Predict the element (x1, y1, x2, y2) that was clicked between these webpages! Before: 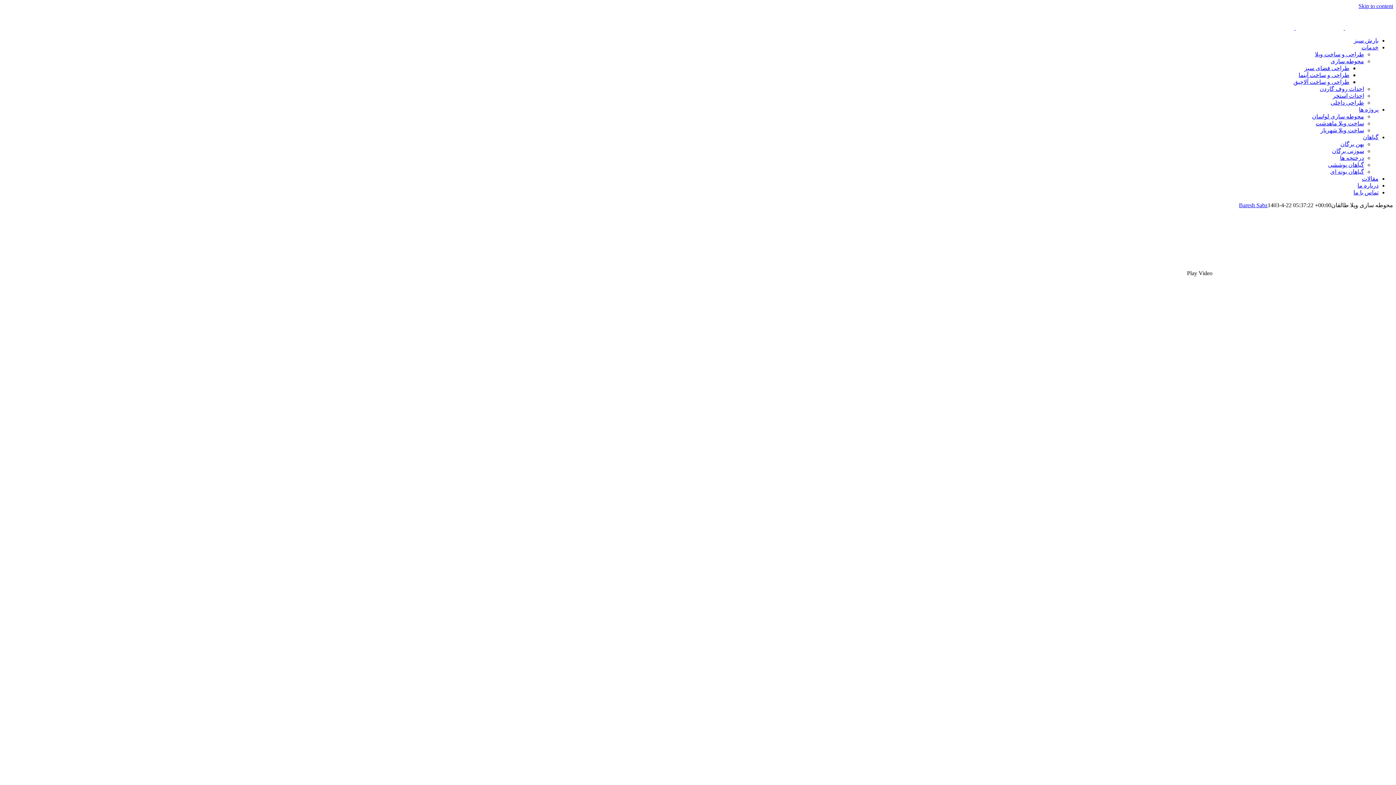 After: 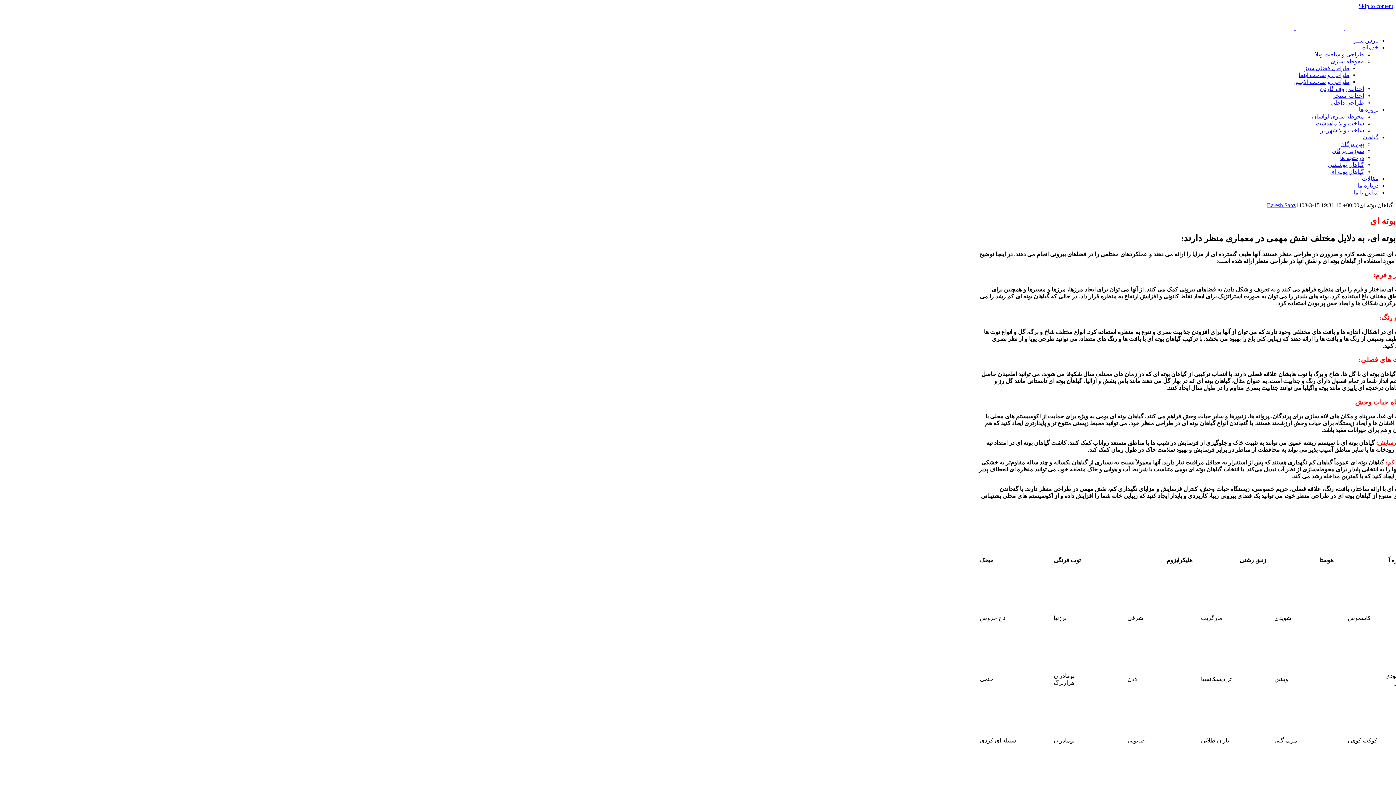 Action: label: گیاهان بوته ای bbox: (1330, 168, 1364, 174)